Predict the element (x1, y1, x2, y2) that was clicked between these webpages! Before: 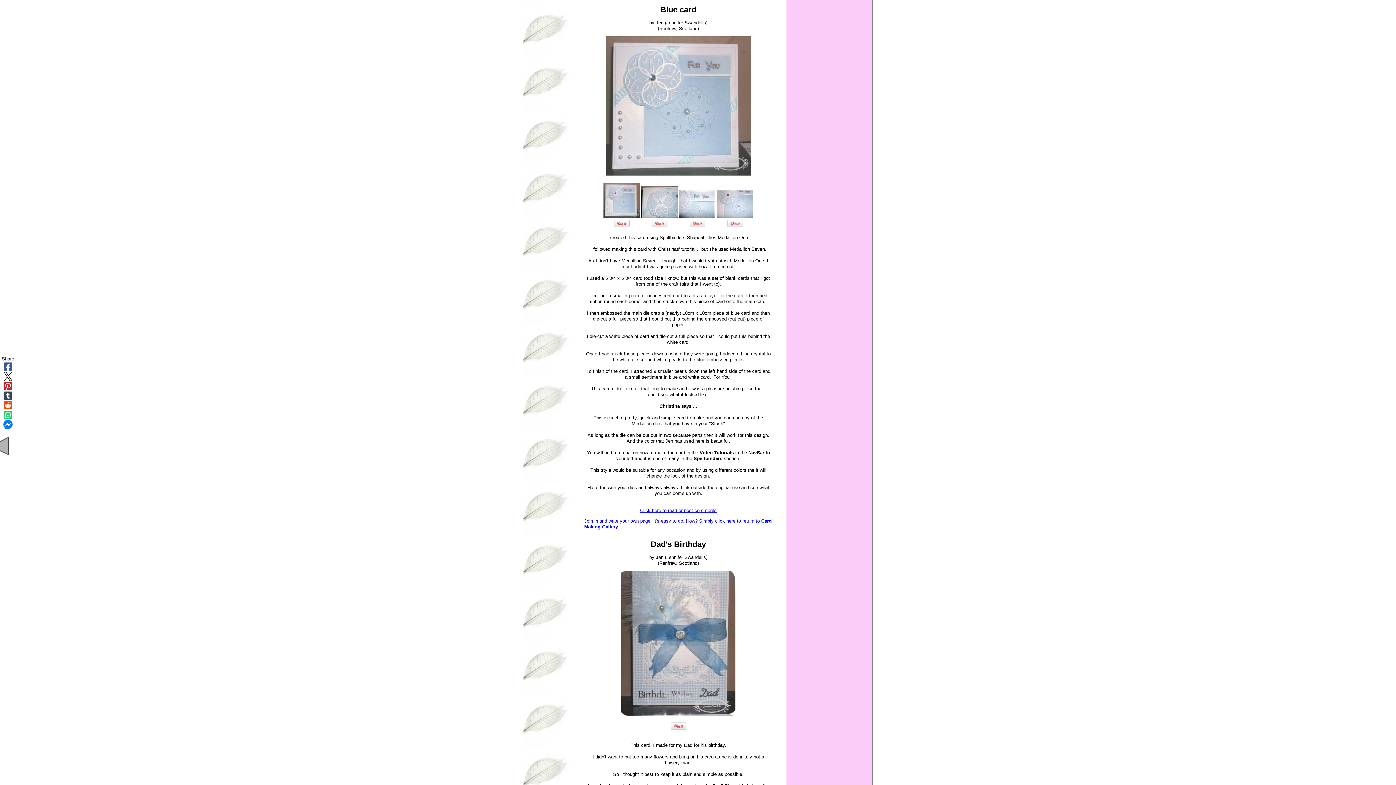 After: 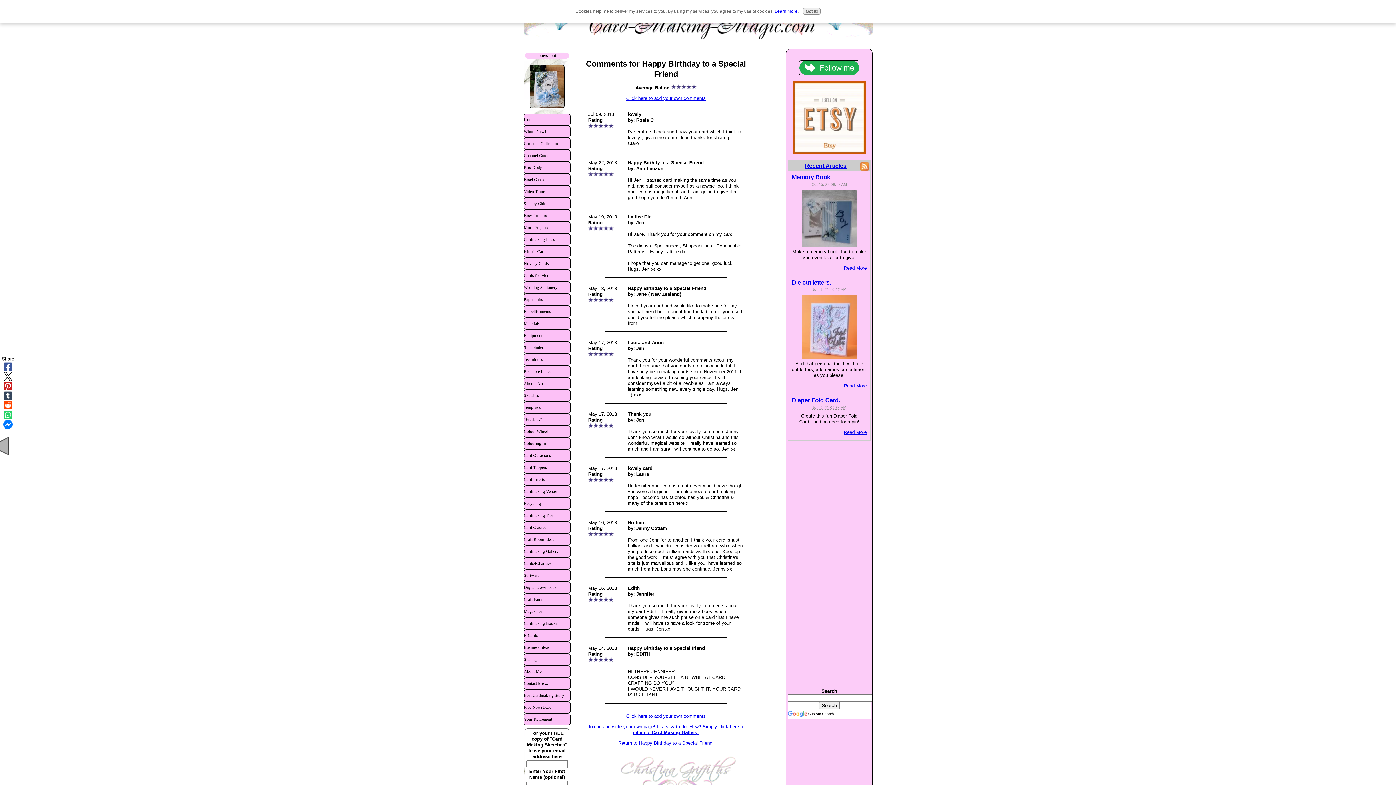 Action: bbox: (640, 608, 716, 613) label: Click here to read or post comments